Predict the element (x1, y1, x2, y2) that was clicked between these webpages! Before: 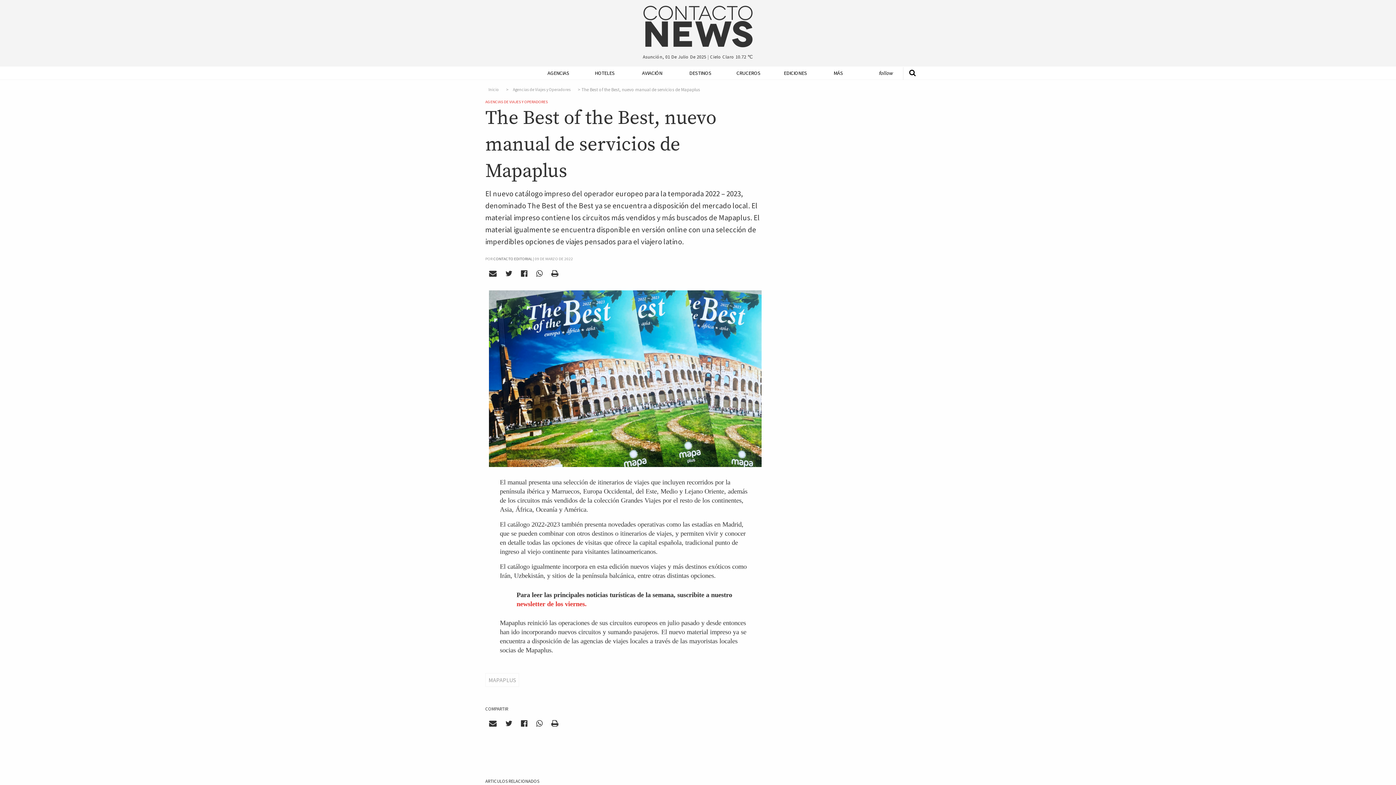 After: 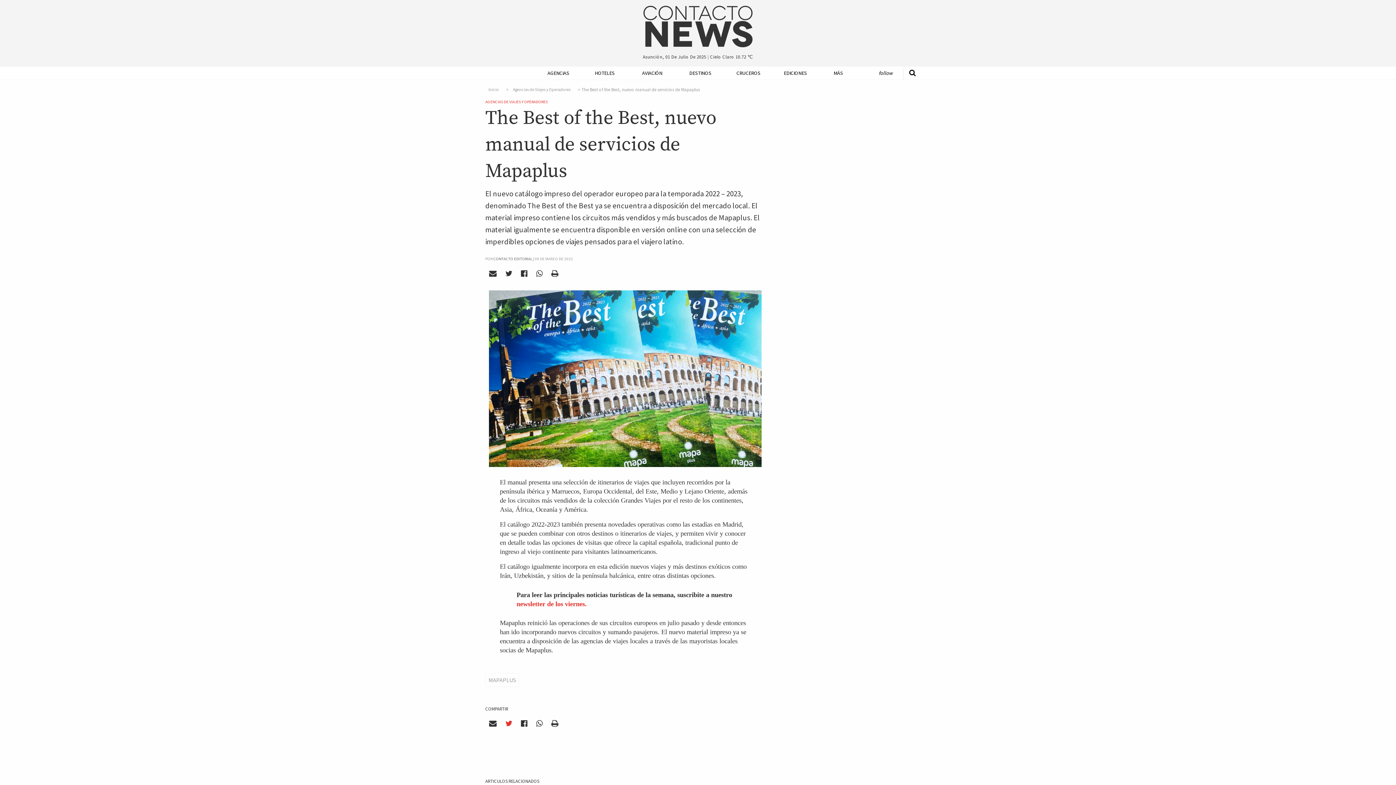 Action: bbox: (501, 717, 516, 730)